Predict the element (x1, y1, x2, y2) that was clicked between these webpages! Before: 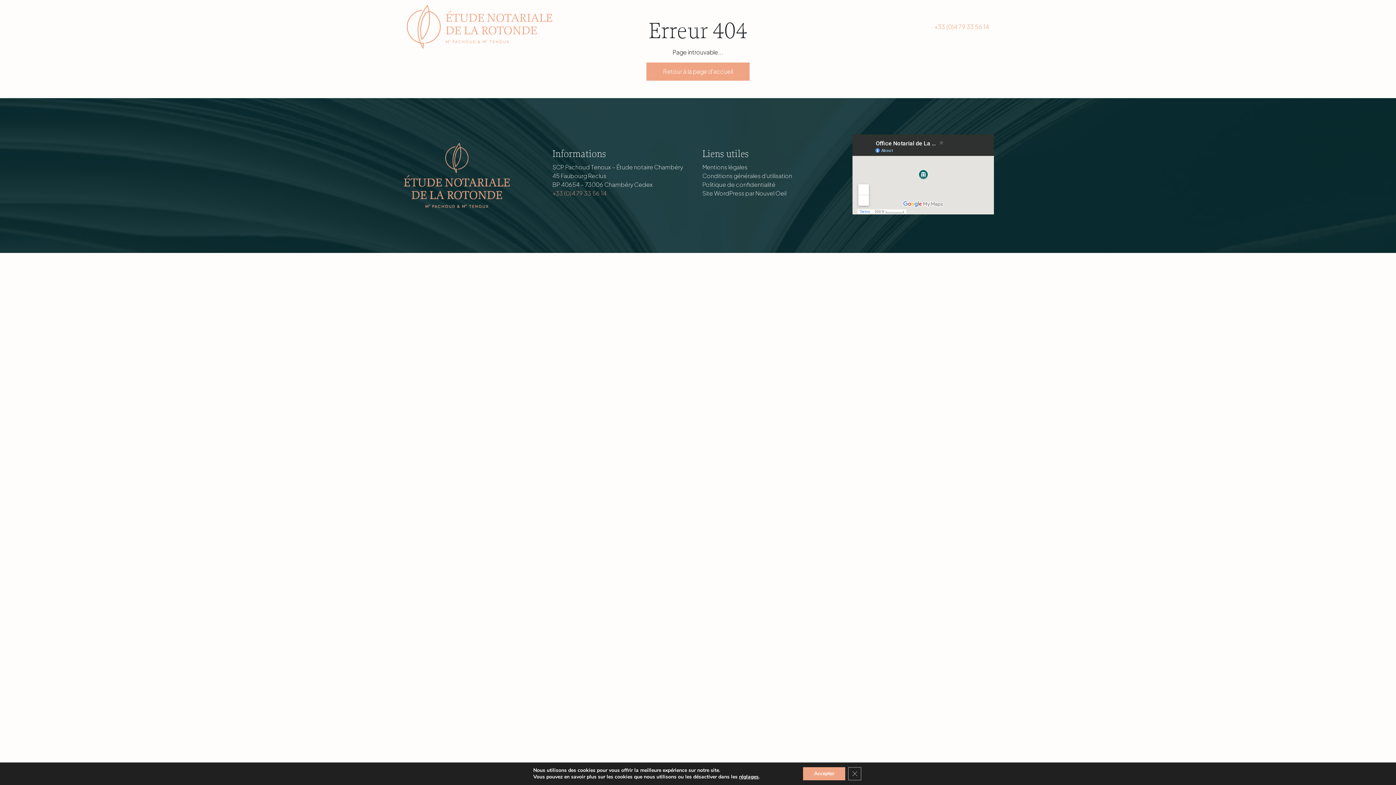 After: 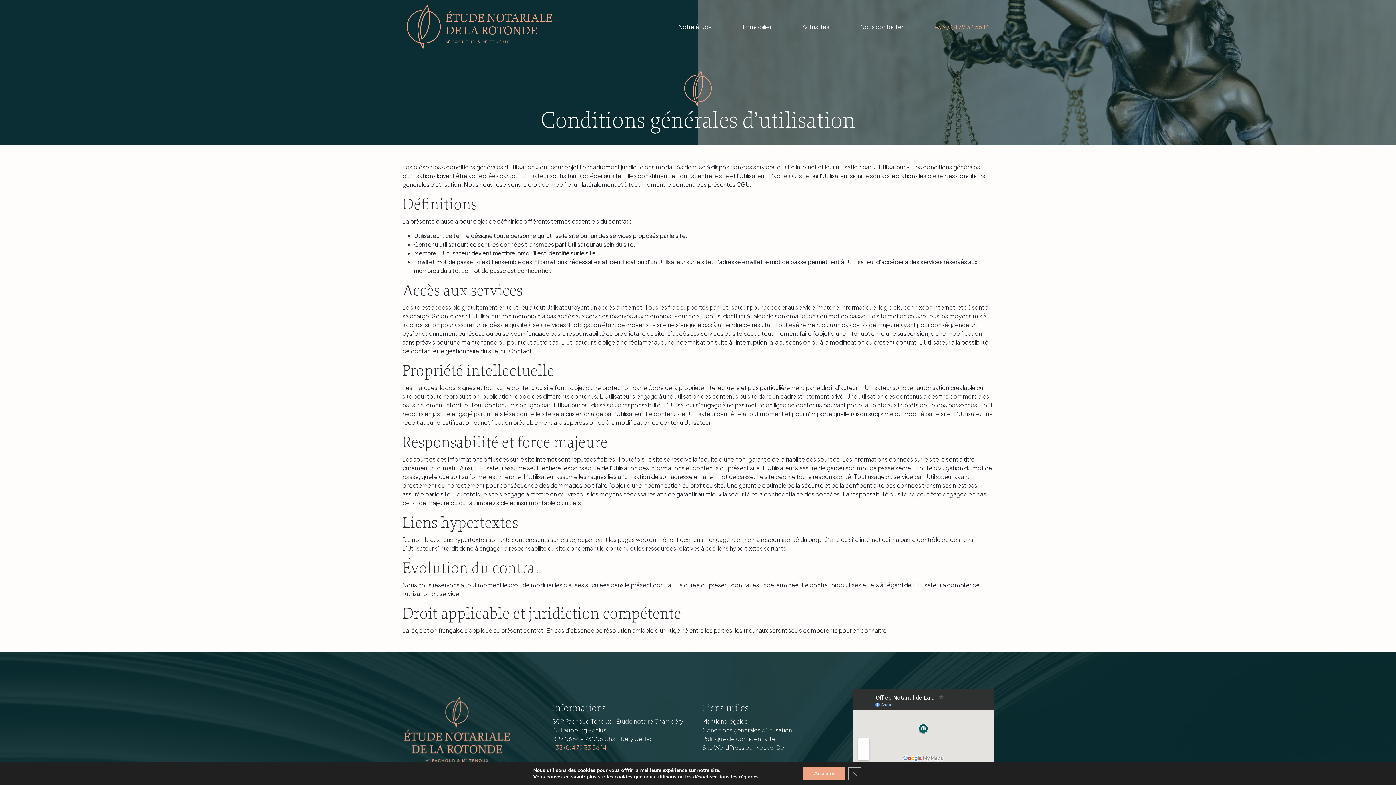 Action: bbox: (702, 171, 792, 179) label: Conditions générales d’utilisation